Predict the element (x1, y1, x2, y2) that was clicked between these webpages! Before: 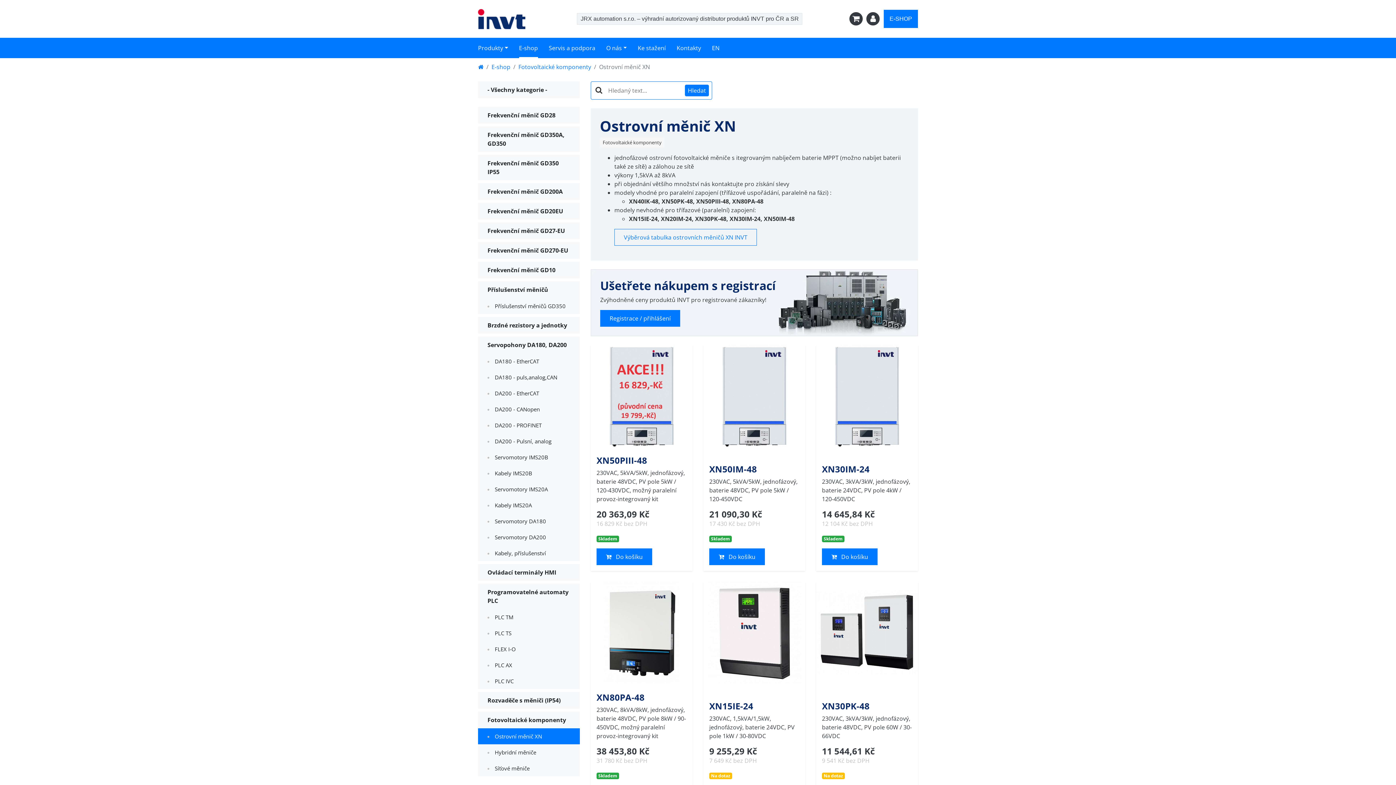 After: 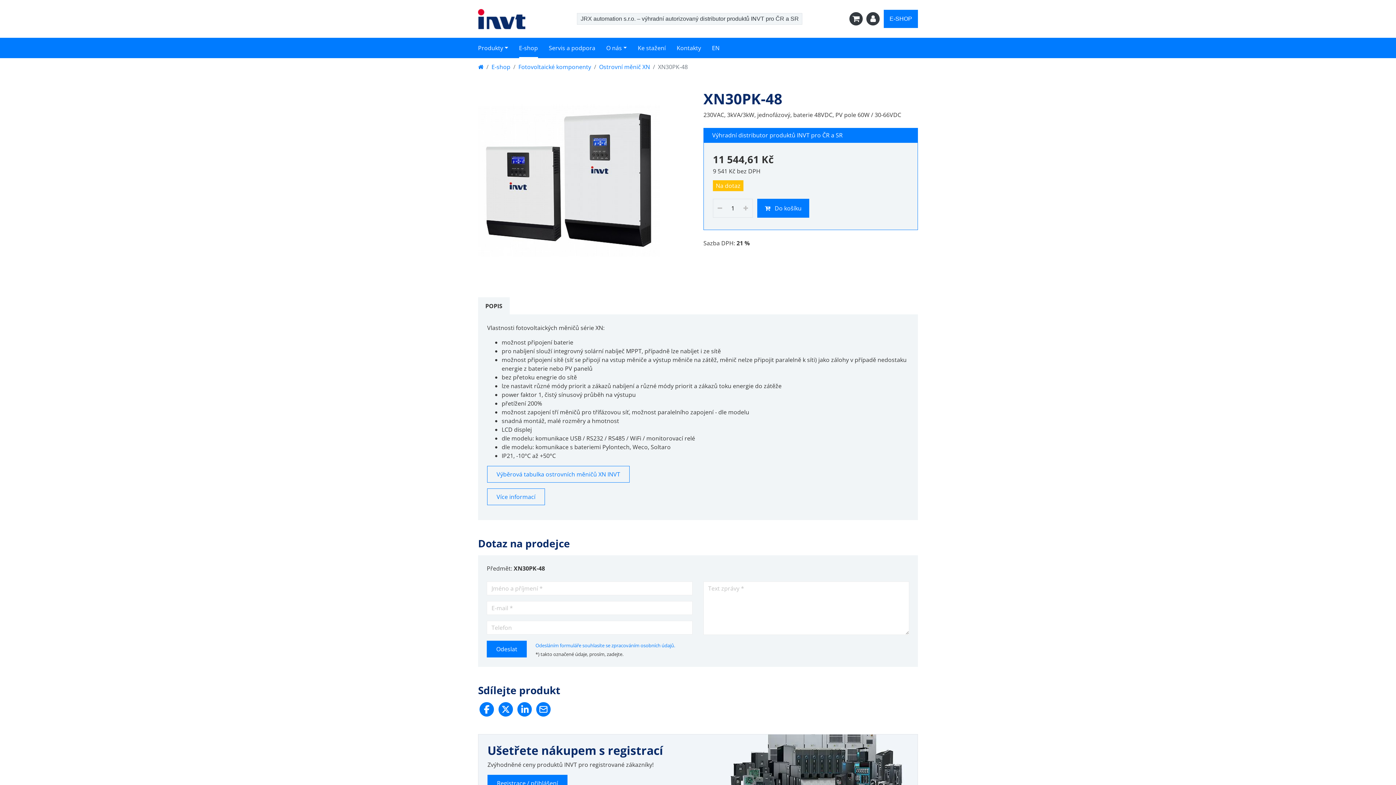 Action: bbox: (816, 582, 918, 808) label: XN30PK-48

230VAC, 3kVA/3kW, jednofázový, baterie 48VDC, PV pole 60W / 30-66VDC

11 544,61 Kč
9 541 Kč bez DPH

Na dotaz

 Do košíku
